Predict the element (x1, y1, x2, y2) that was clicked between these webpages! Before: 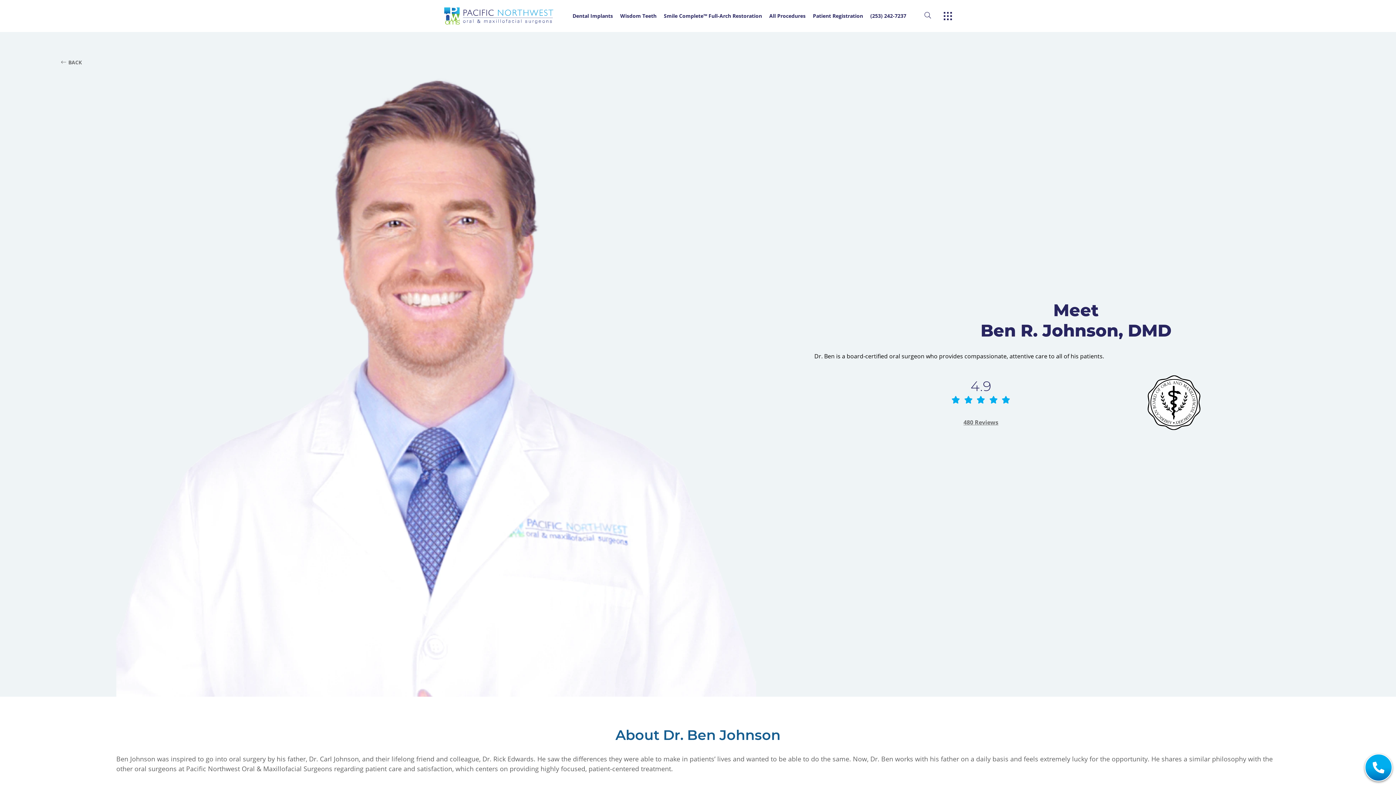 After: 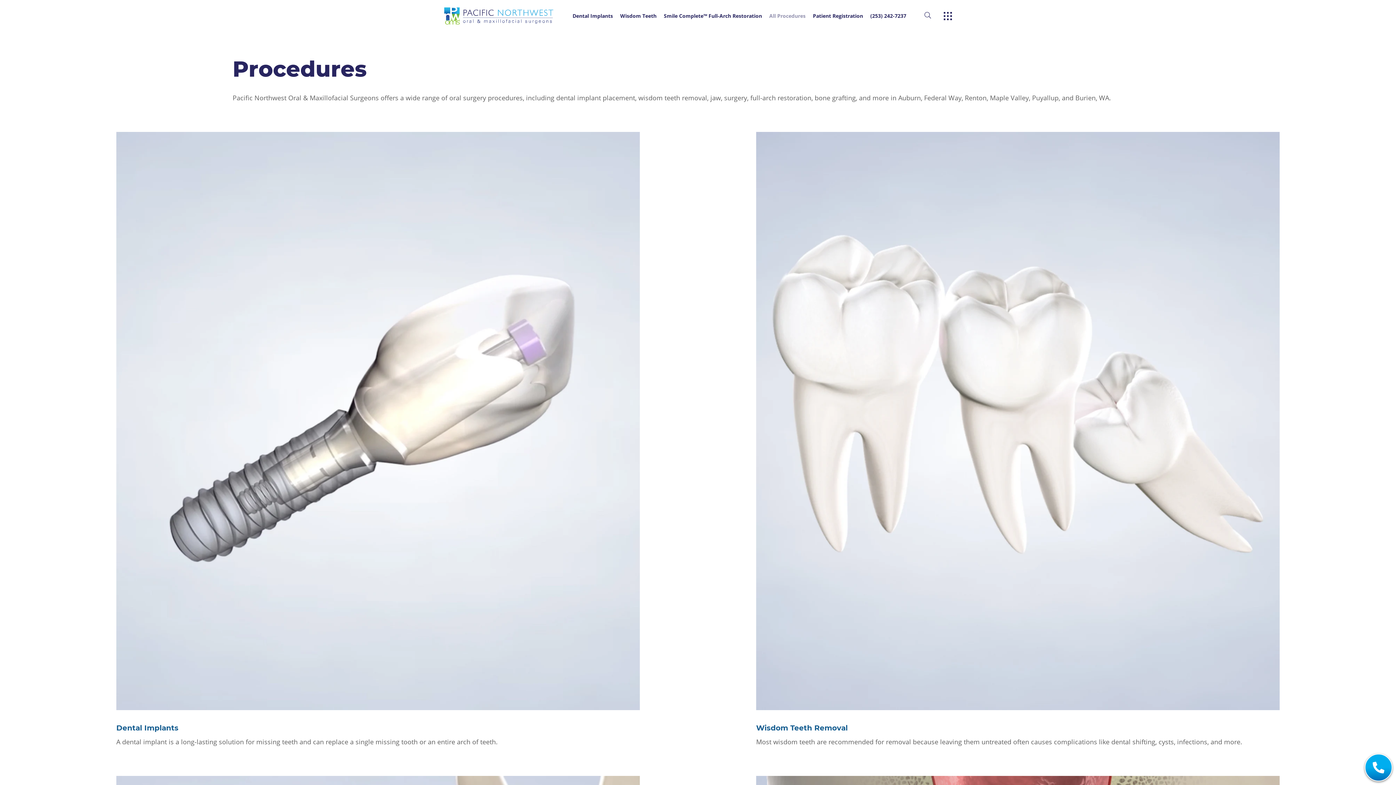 Action: bbox: (769, 13, 805, 18) label: All Procedures